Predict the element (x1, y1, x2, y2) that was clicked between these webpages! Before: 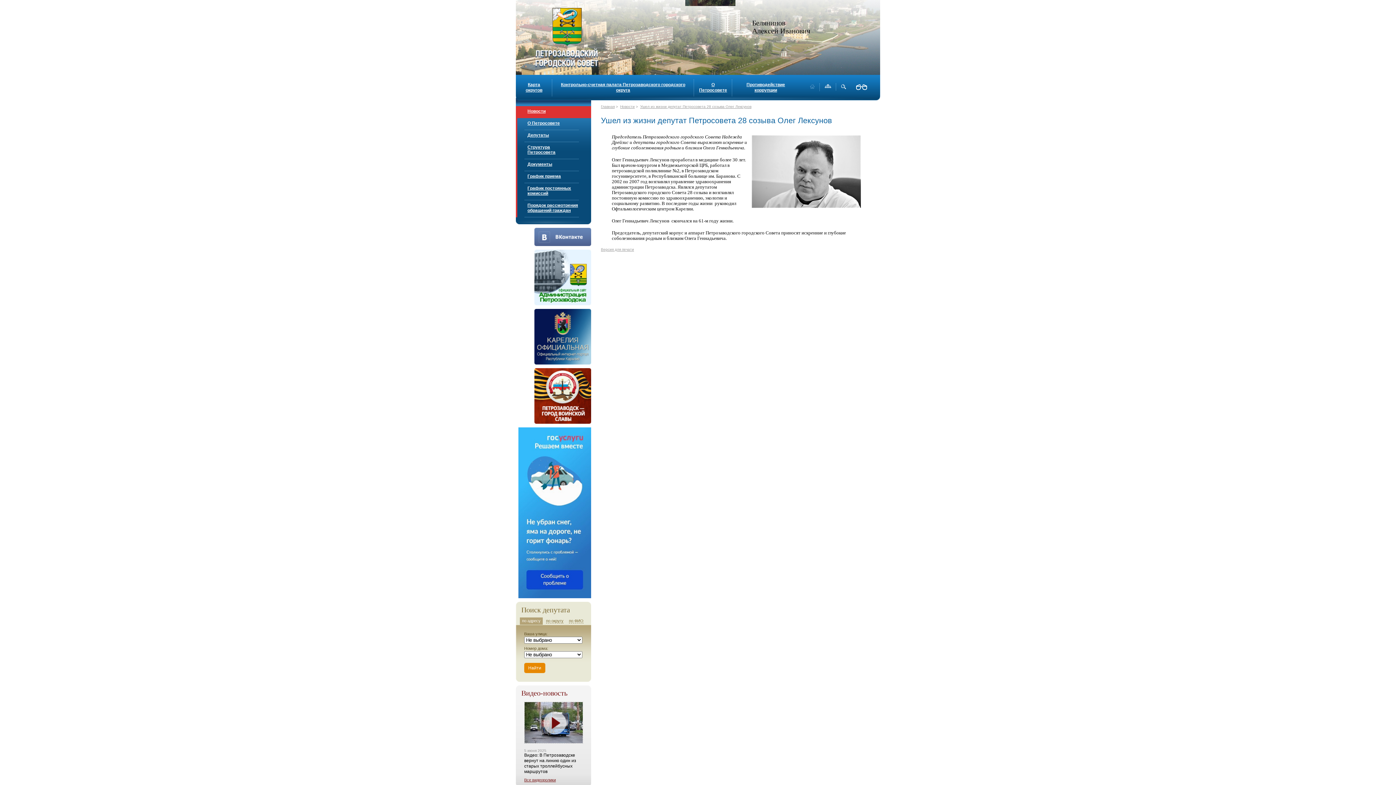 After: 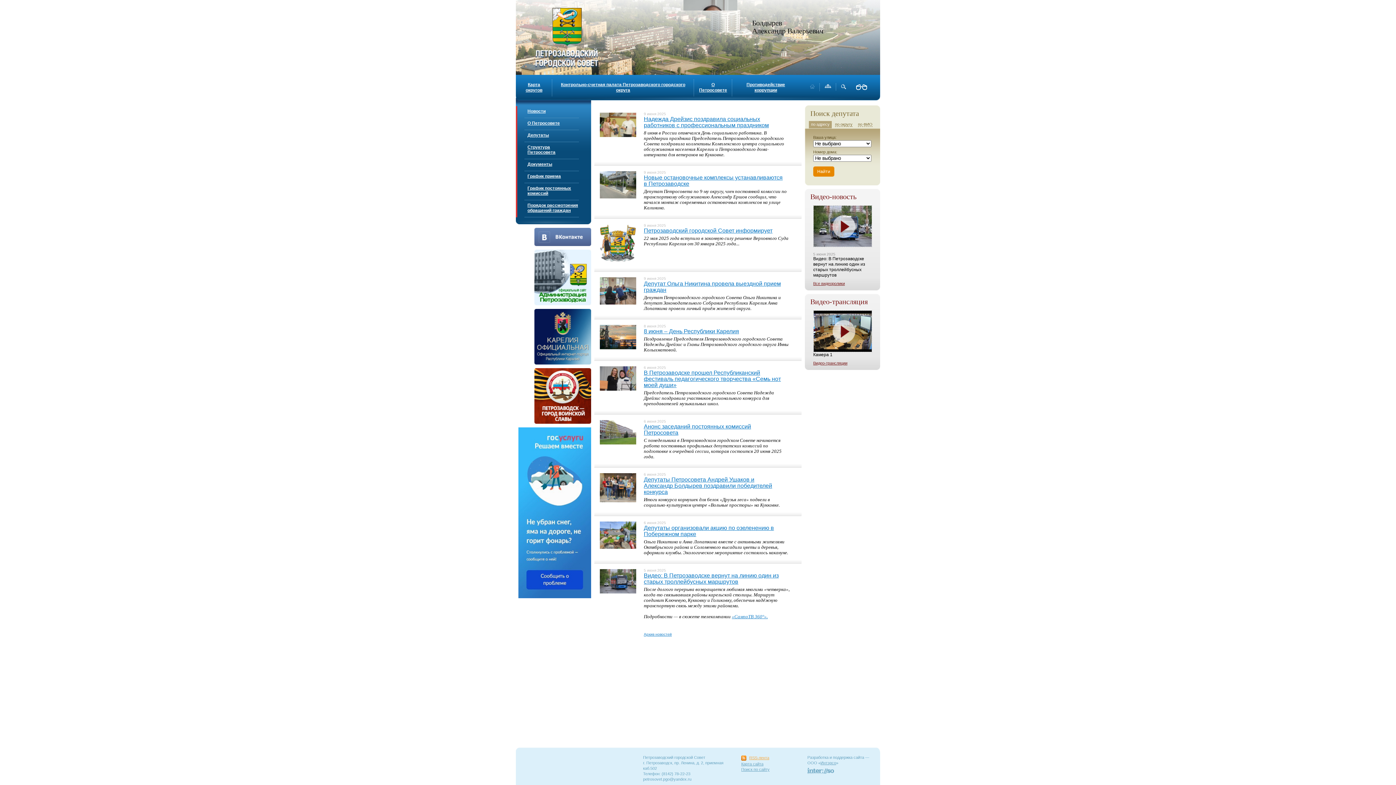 Action: label: Главная bbox: (601, 104, 614, 108)